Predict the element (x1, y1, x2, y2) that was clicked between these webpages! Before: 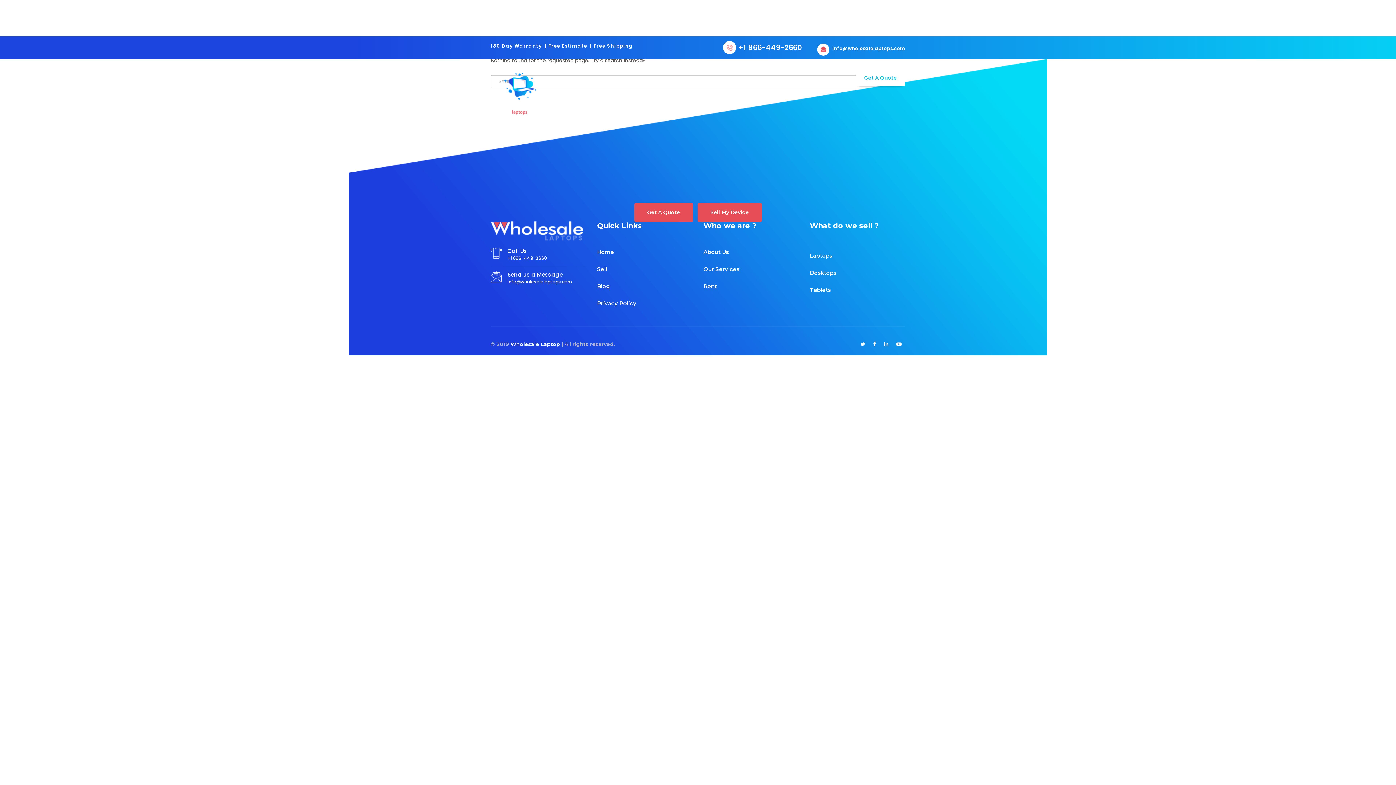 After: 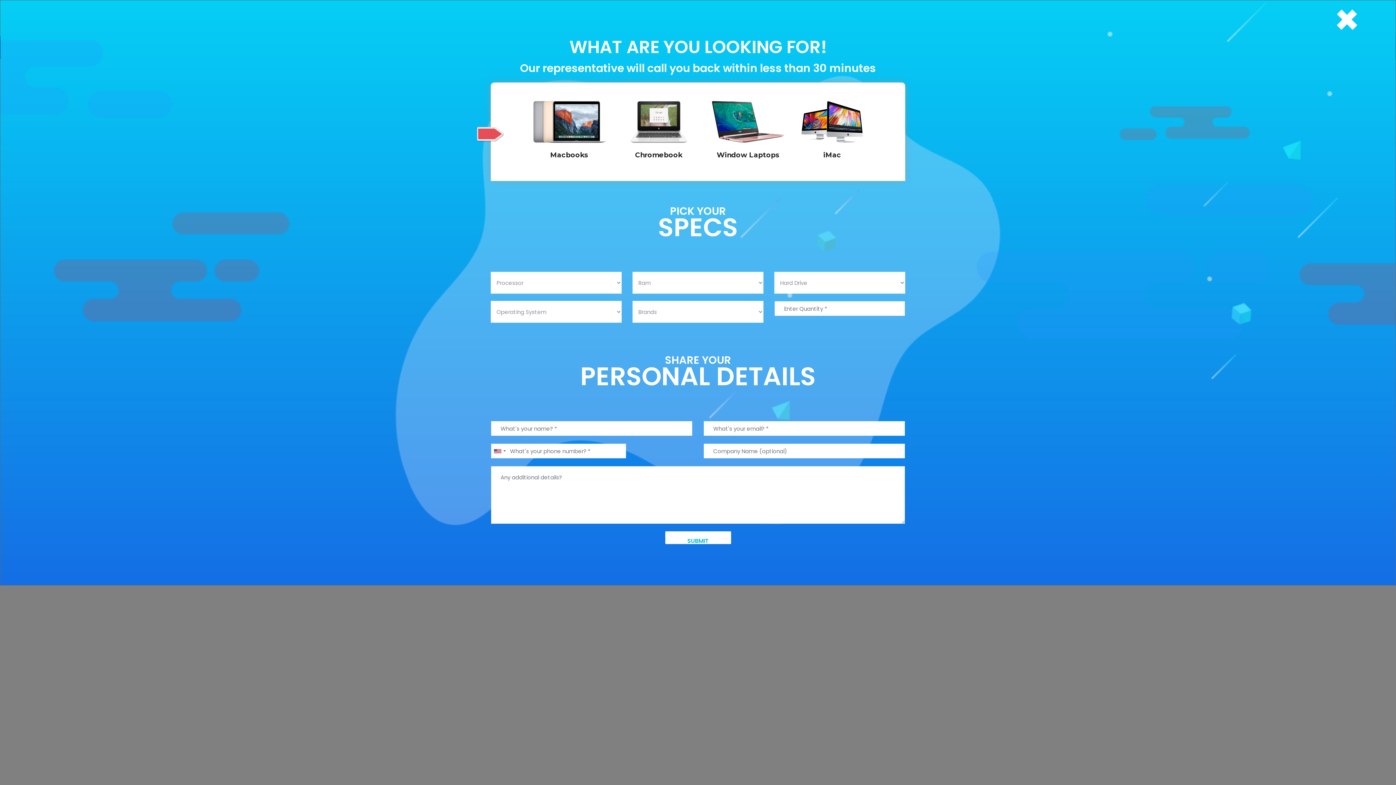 Action: label: Get A Quote bbox: (856, 69, 905, 86)